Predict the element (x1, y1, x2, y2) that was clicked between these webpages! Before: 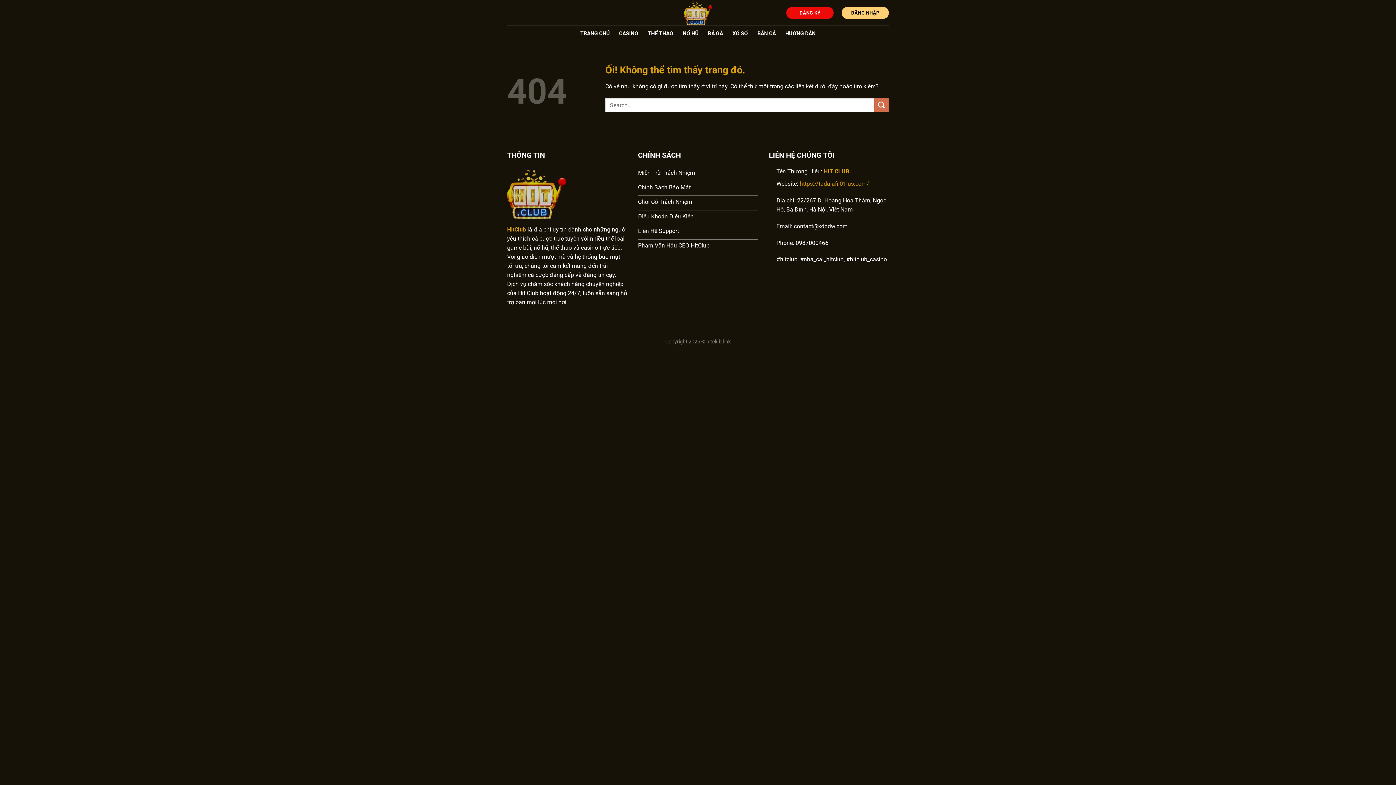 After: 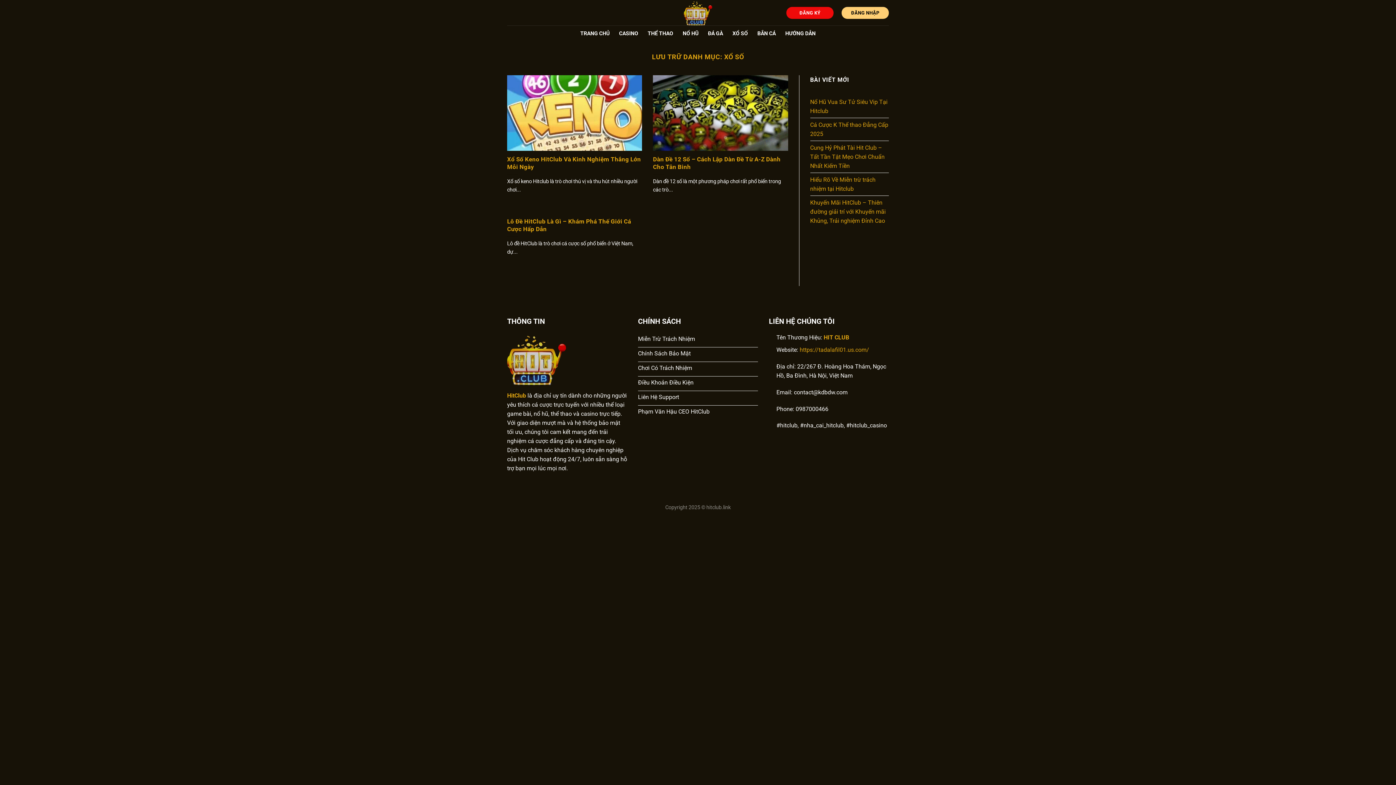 Action: label: XỔ SỐ bbox: (732, 27, 748, 40)